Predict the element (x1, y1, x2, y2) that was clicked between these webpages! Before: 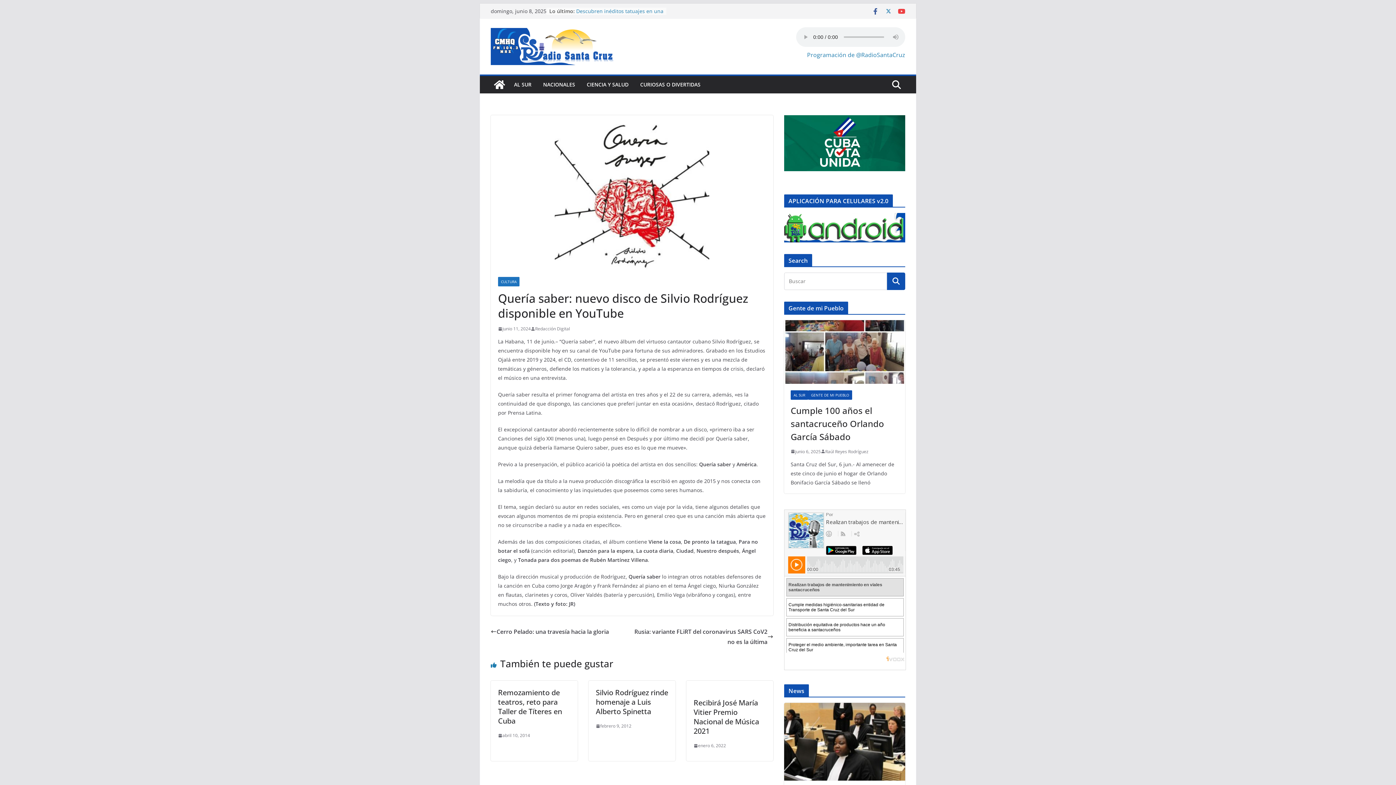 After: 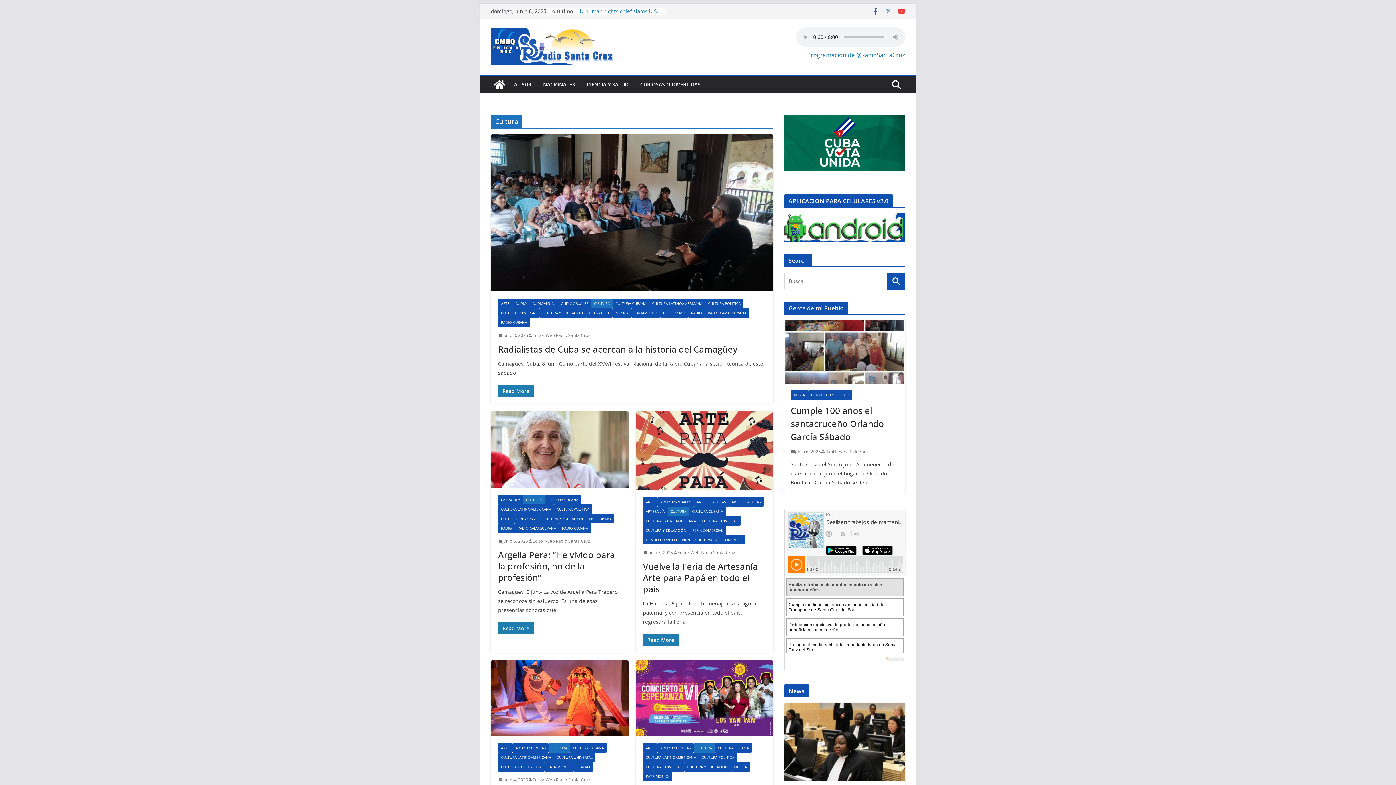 Action: bbox: (498, 277, 519, 286) label: CULTURA